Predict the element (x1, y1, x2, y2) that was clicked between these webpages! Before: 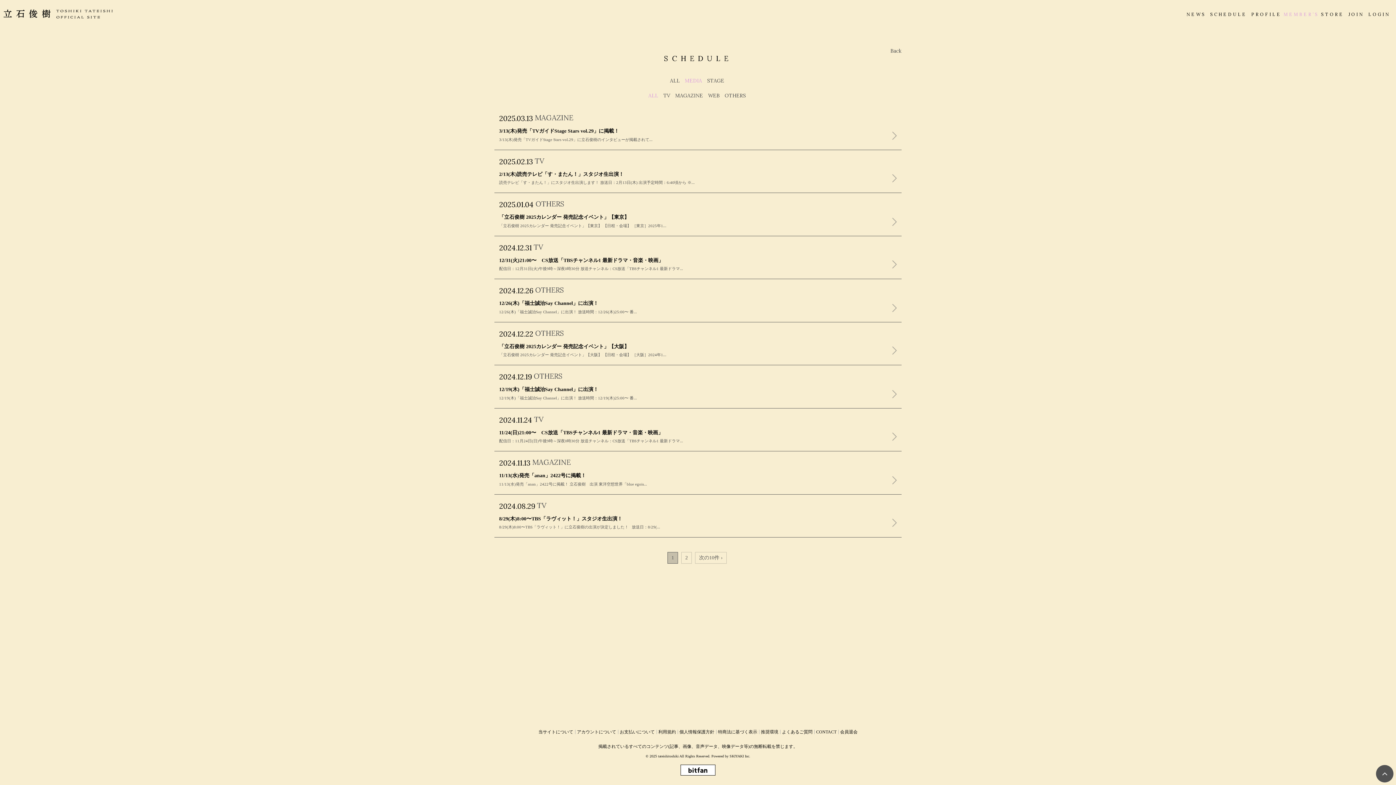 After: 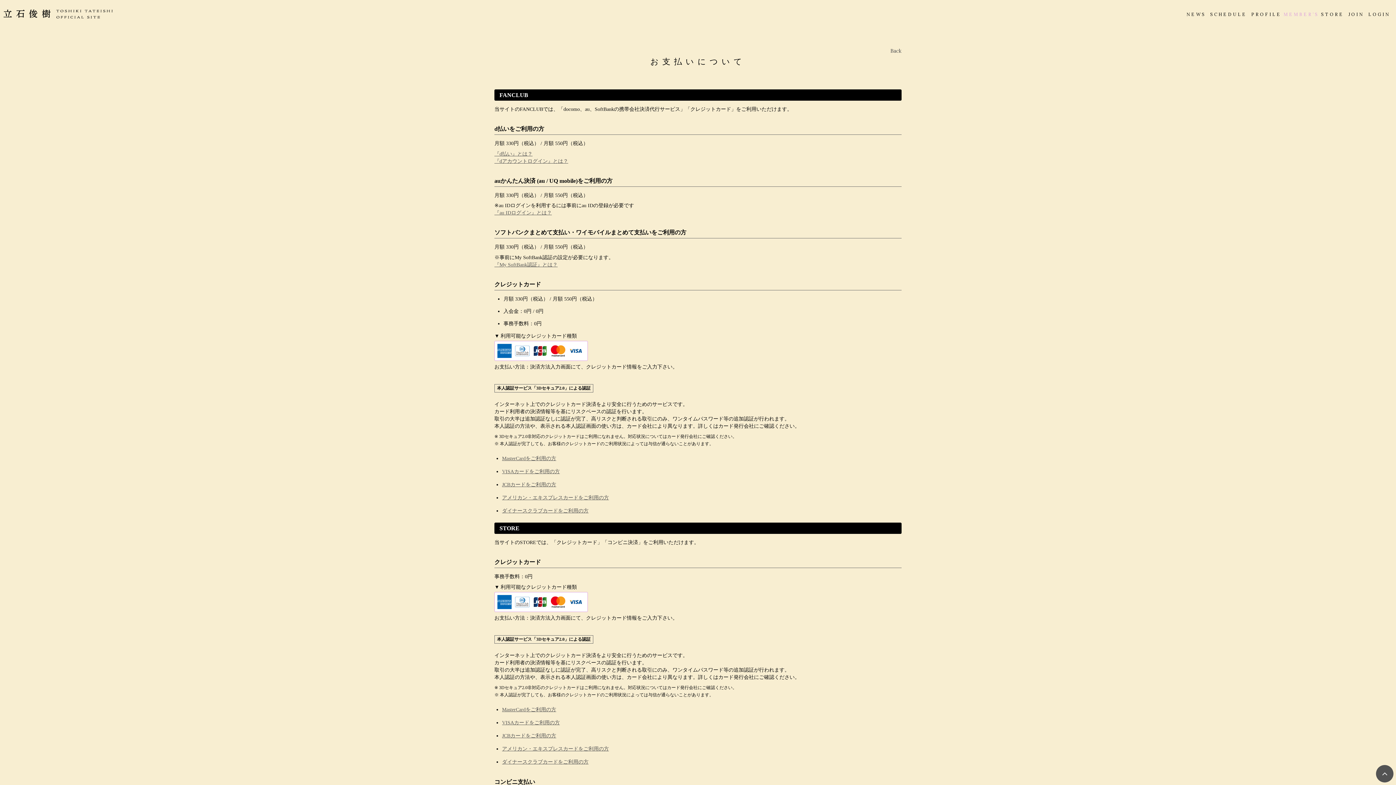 Action: bbox: (618, 724, 656, 740) label: お支払いについて